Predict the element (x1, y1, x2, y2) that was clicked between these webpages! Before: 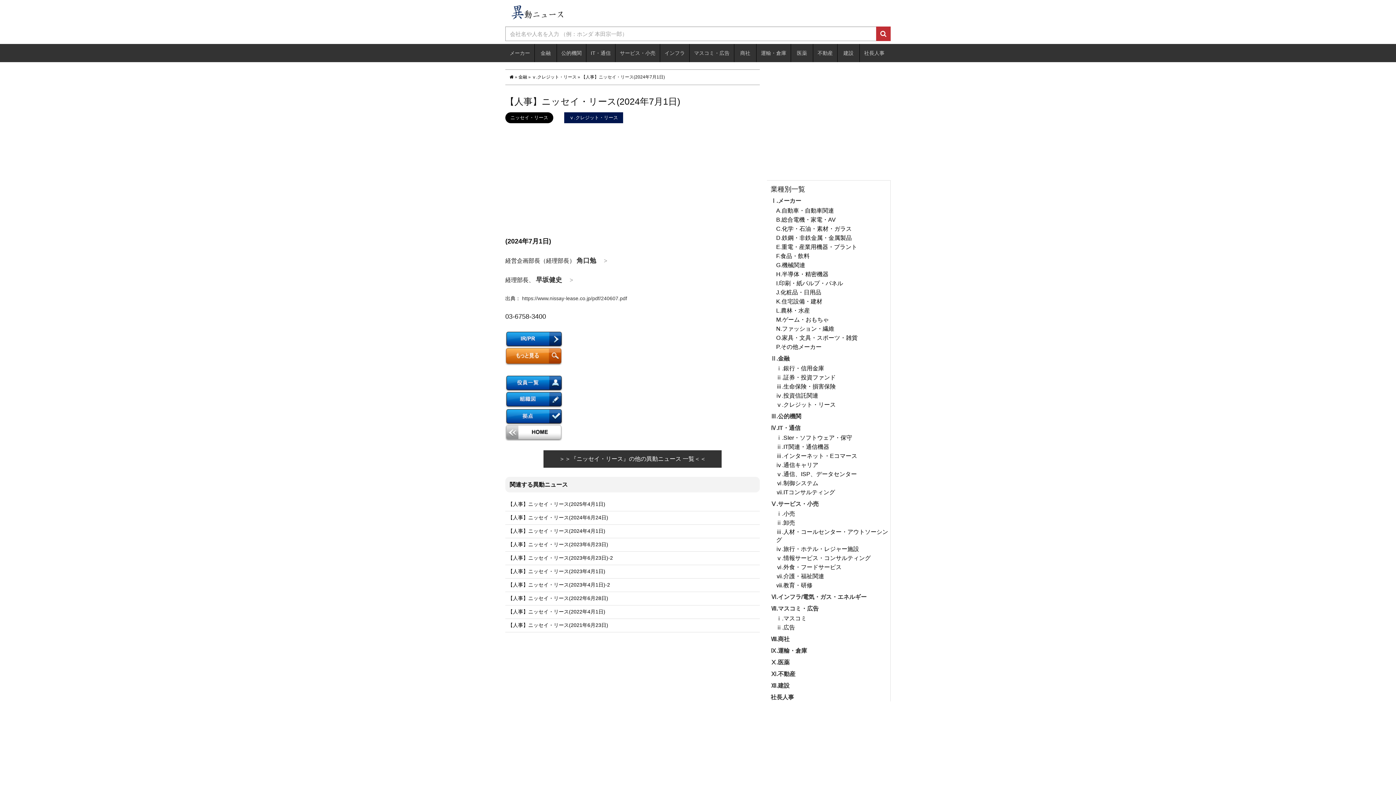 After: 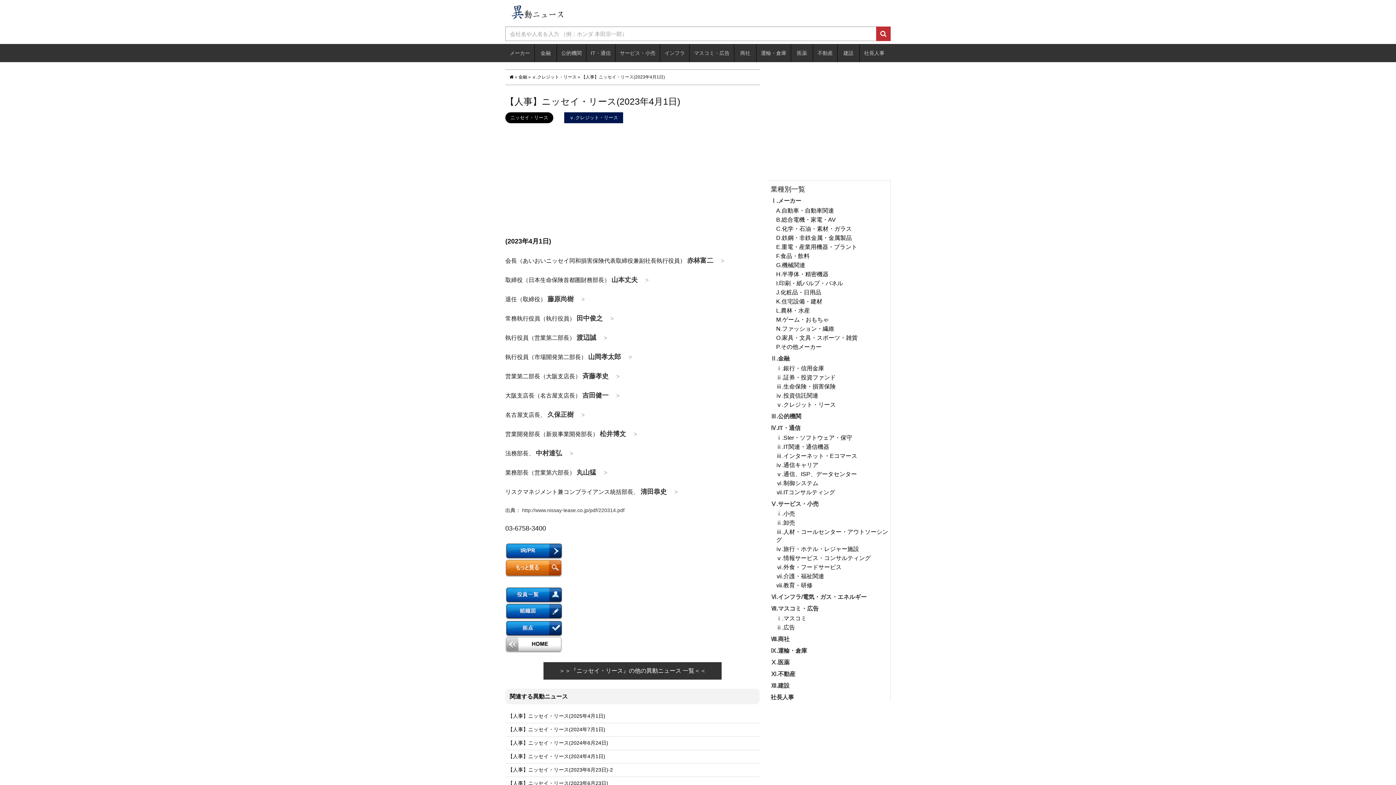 Action: label: 【人事】ニッセイ・リース(2023年4月1日) bbox: (508, 568, 605, 574)